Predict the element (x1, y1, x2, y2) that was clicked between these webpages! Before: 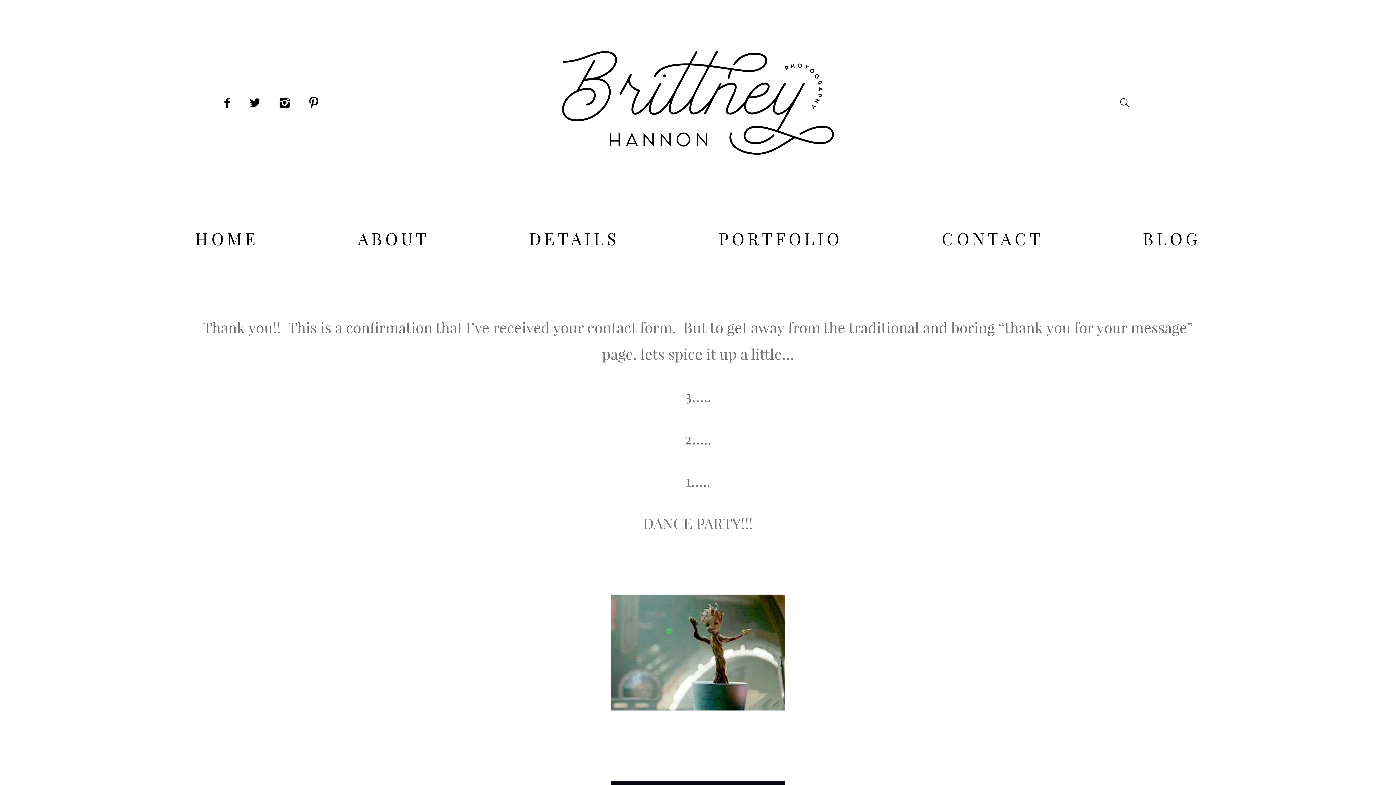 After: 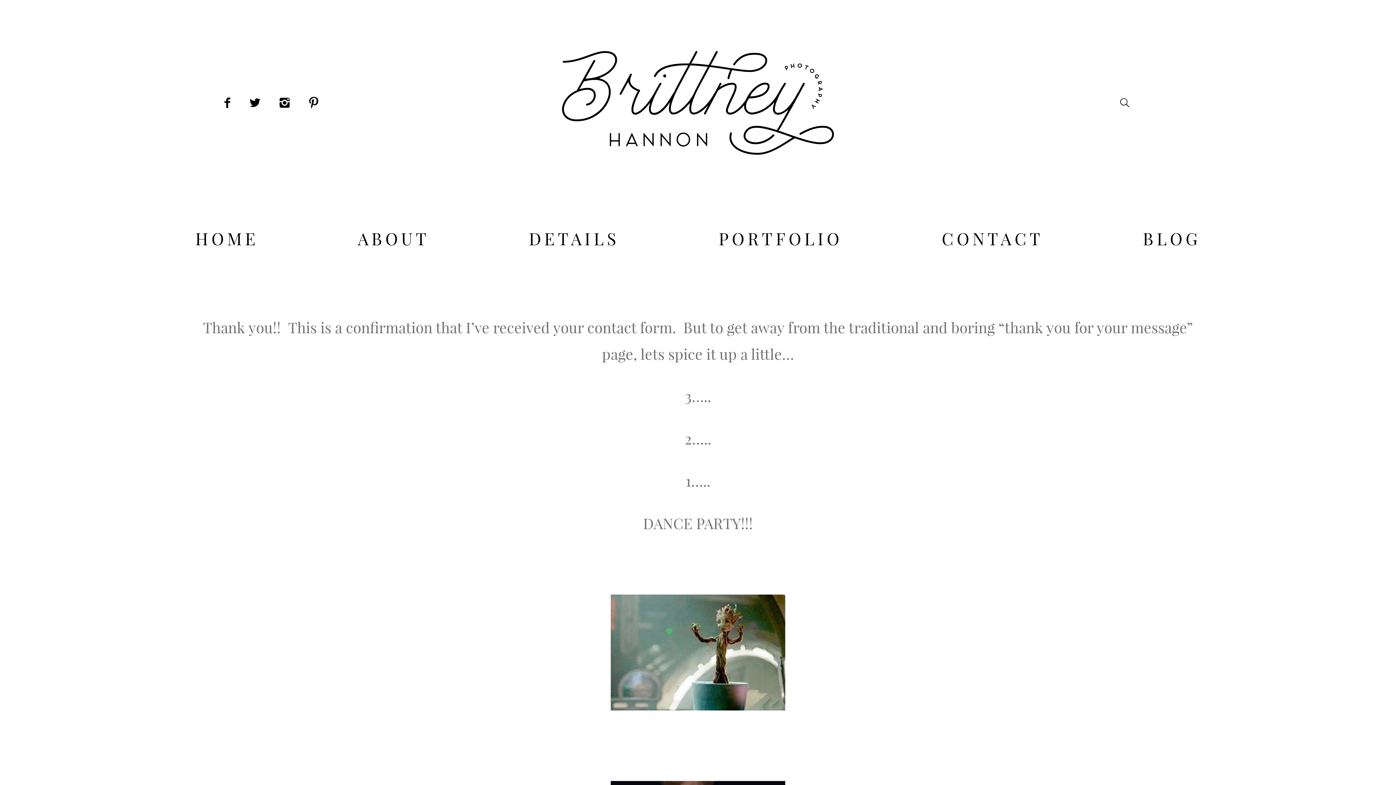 Action: bbox: (247, 94, 262, 111)